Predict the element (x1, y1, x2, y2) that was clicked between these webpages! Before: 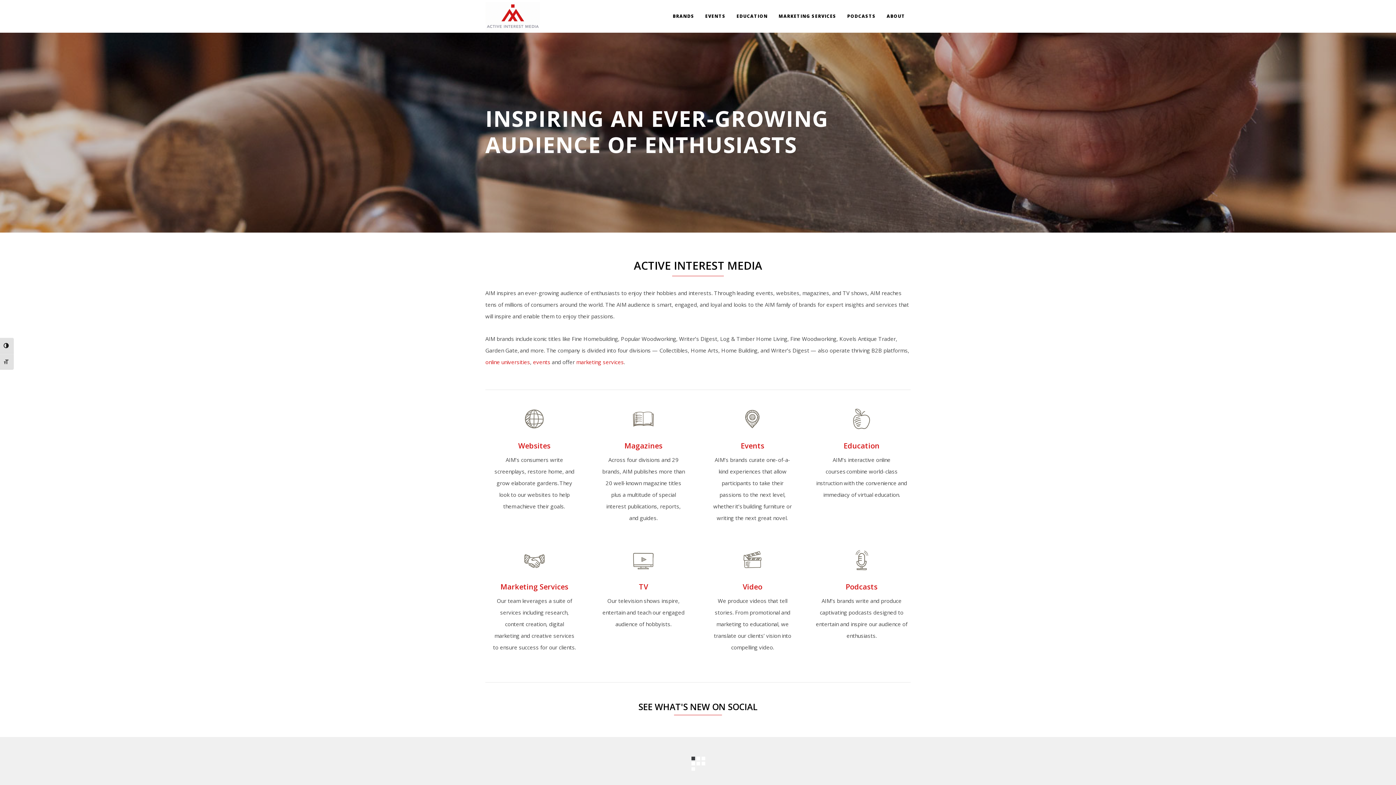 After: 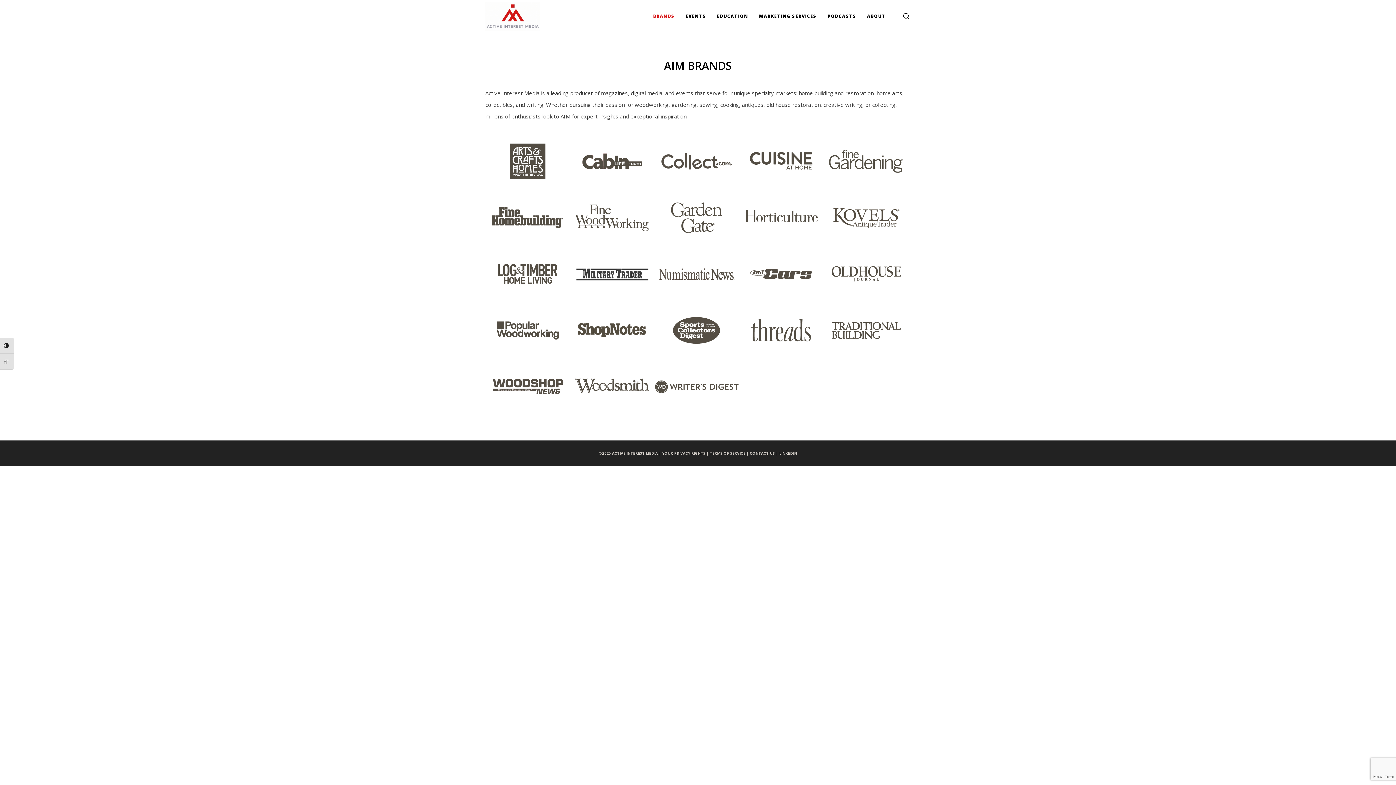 Action: label: Magazines bbox: (602, 441, 685, 451)